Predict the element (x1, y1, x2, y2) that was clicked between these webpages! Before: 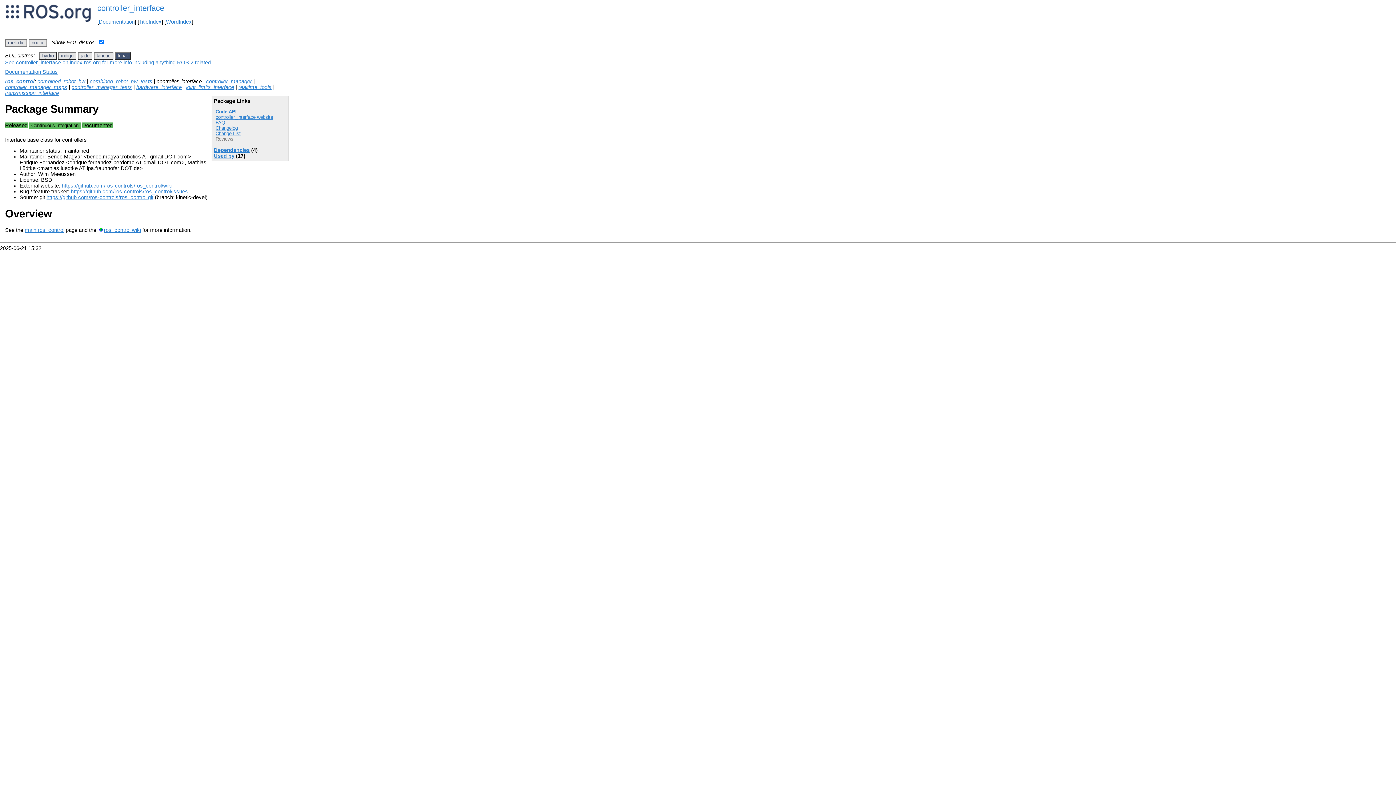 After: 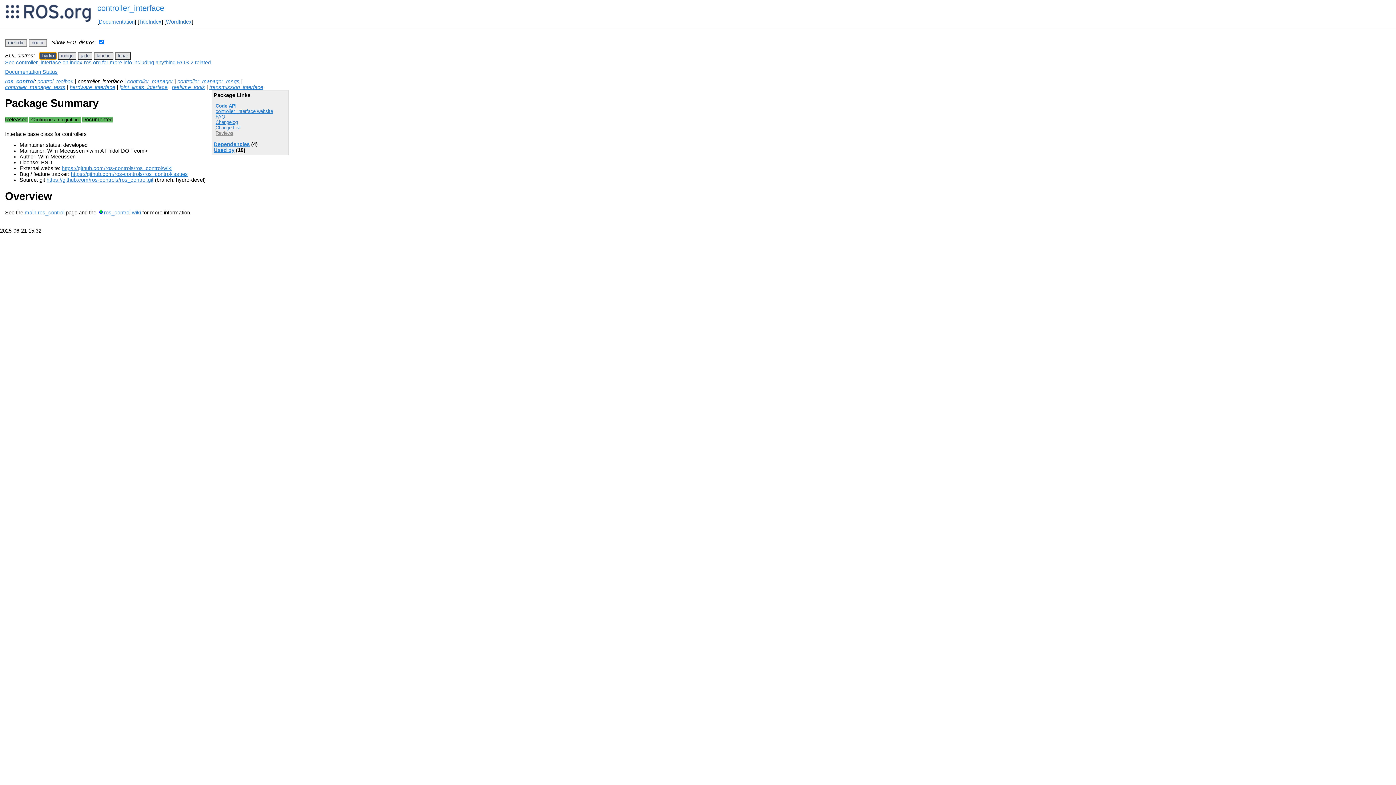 Action: label: hydro bbox: (39, 51, 56, 59)